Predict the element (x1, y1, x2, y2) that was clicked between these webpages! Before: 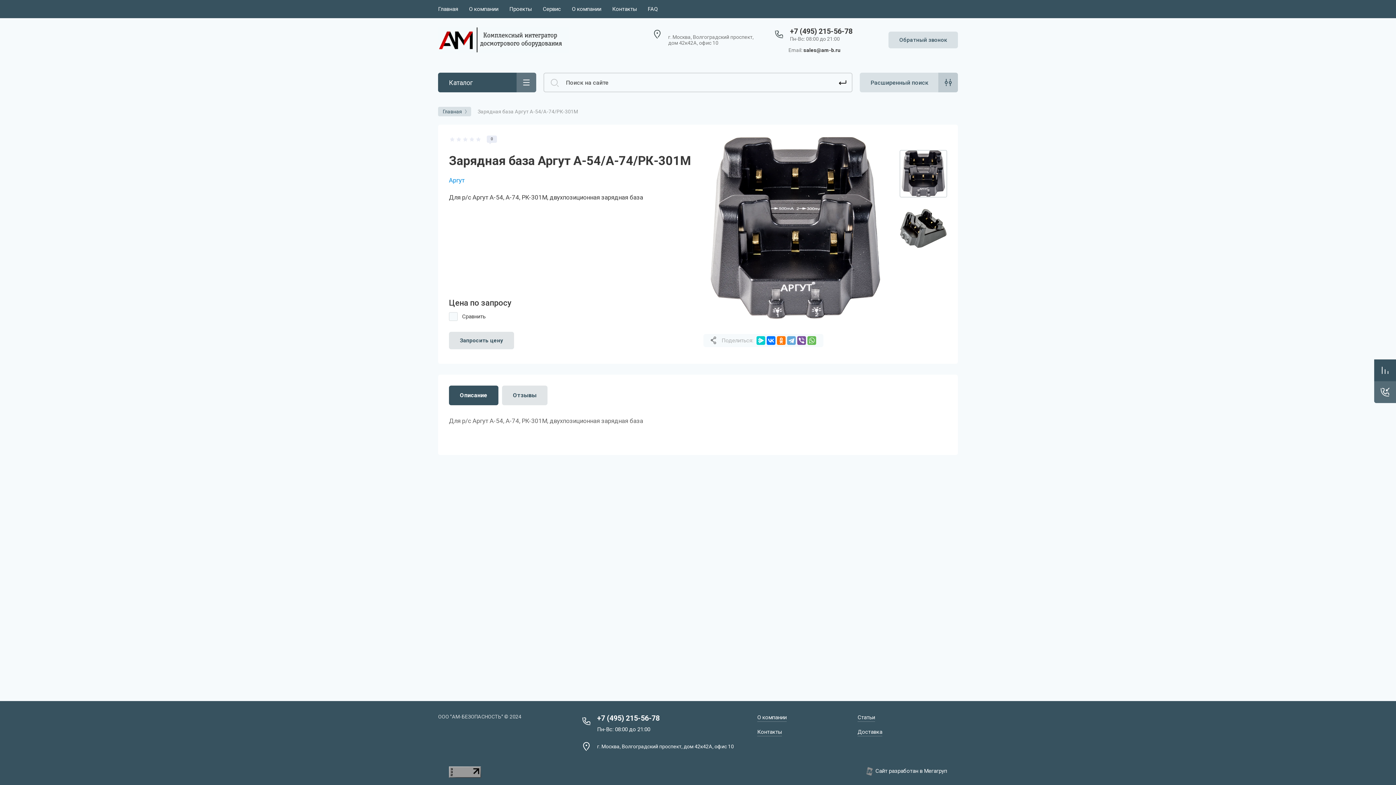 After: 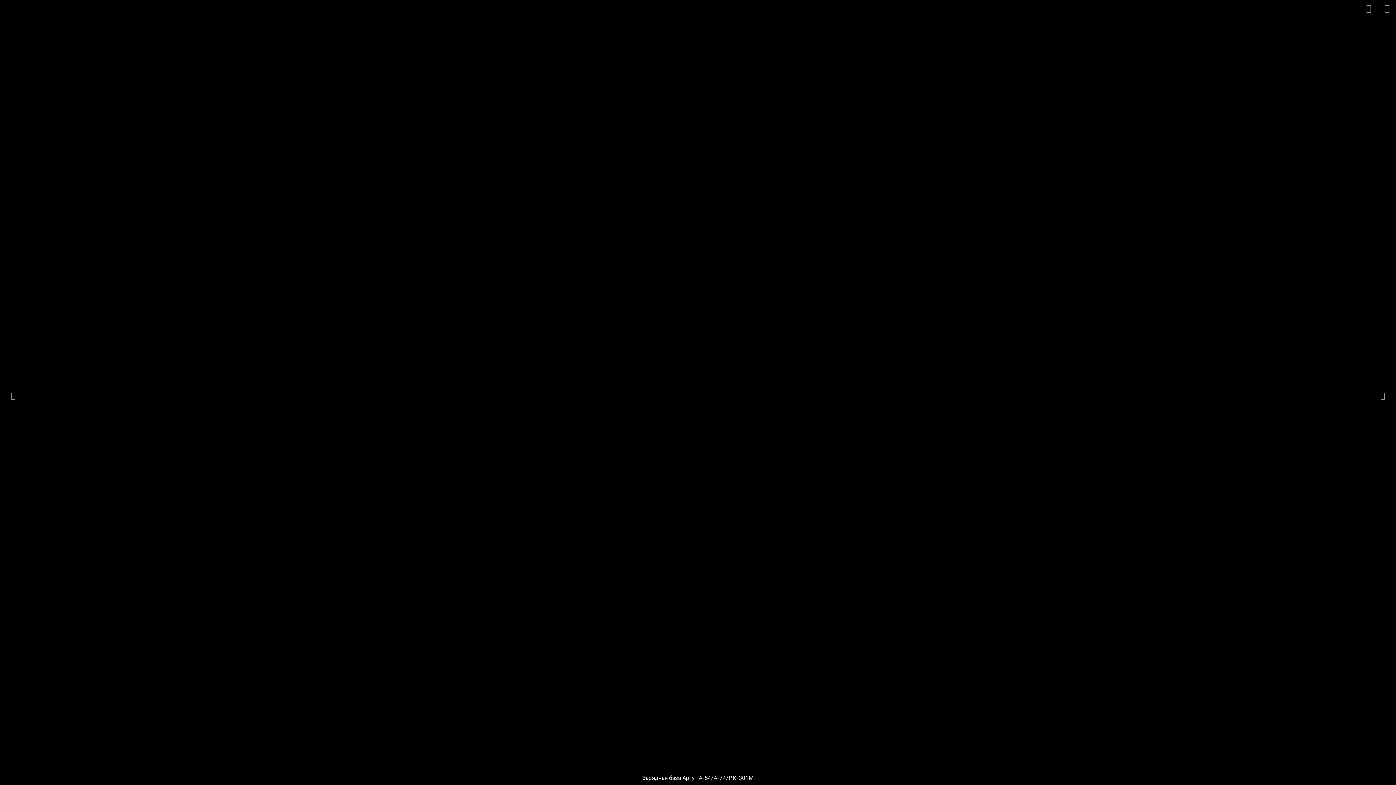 Action: bbox: (703, 135, 889, 321)